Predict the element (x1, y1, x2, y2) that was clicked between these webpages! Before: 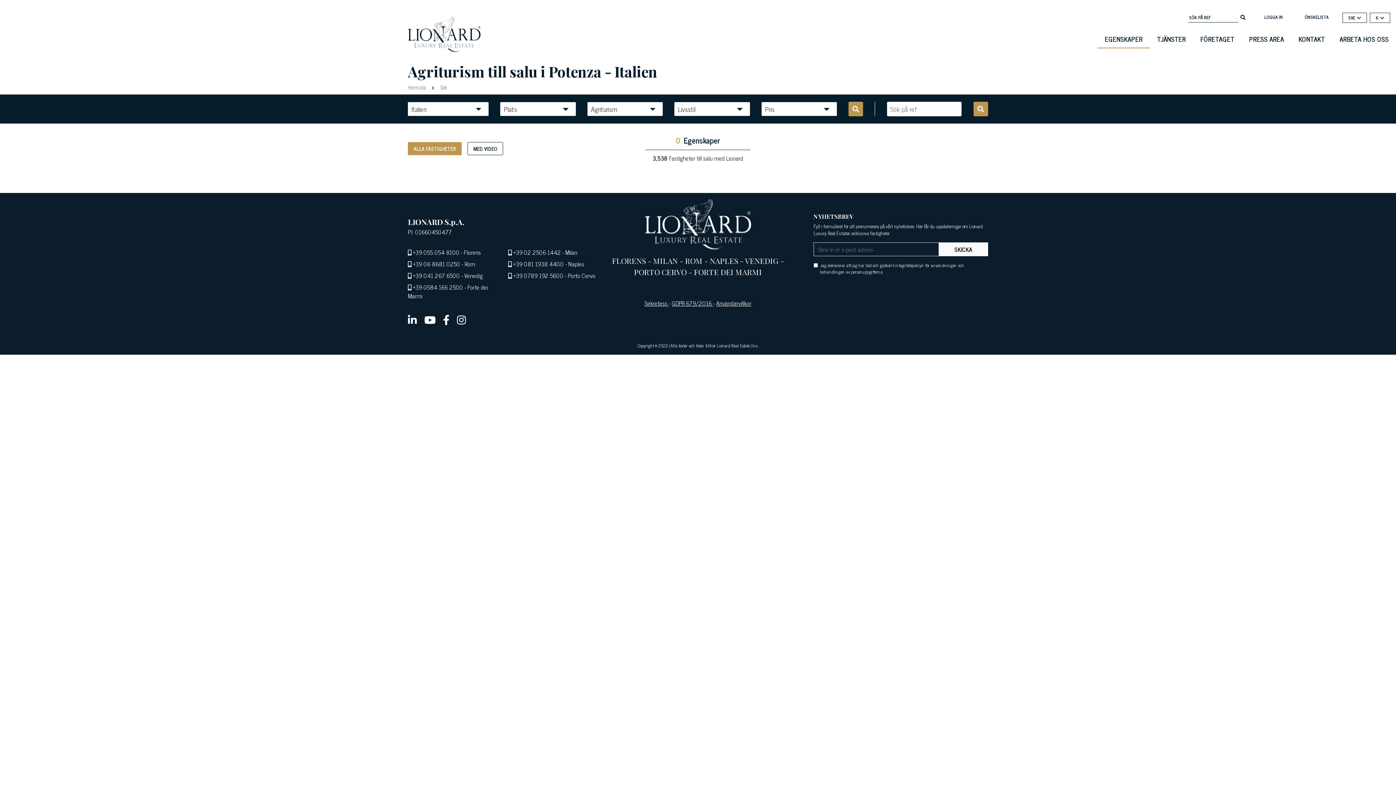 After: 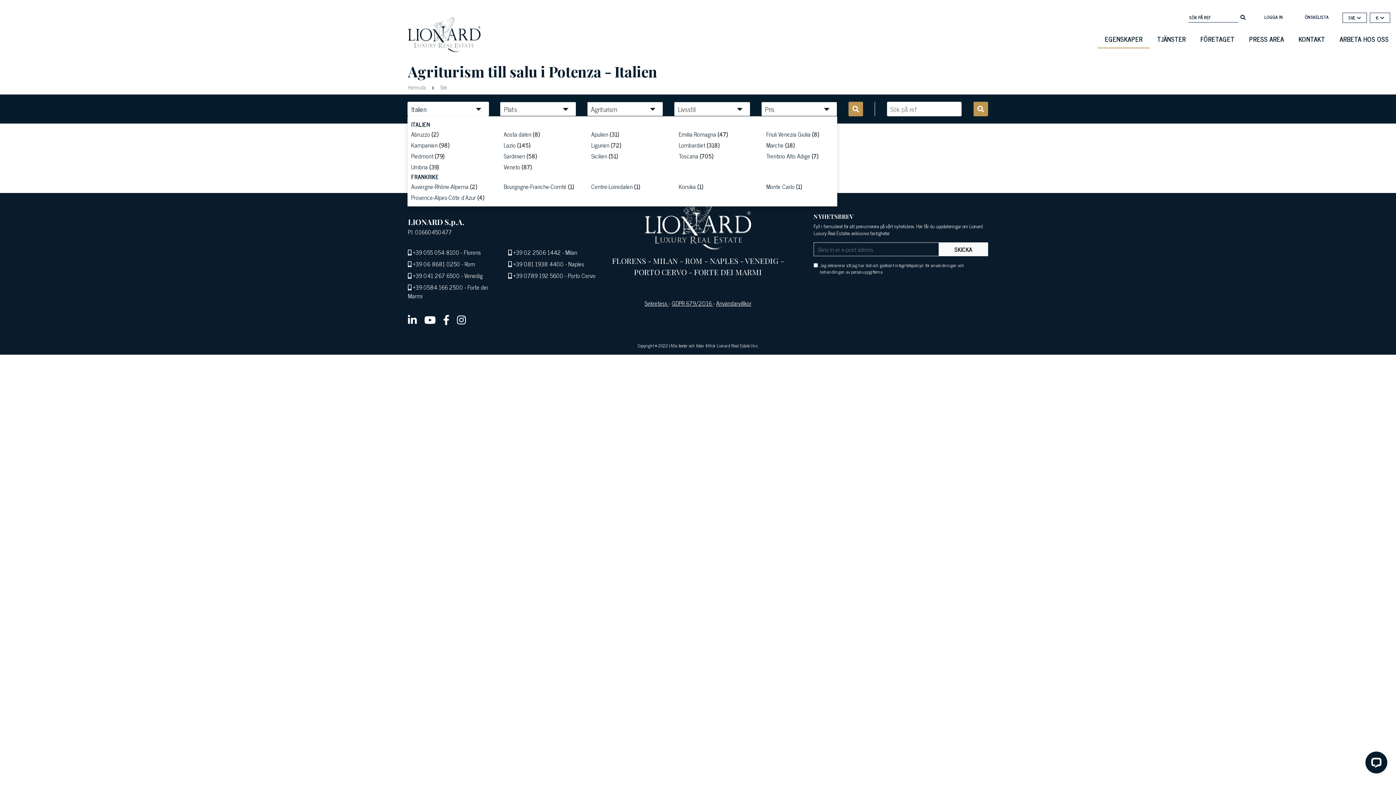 Action: label: Italien bbox: (407, 101, 489, 116)